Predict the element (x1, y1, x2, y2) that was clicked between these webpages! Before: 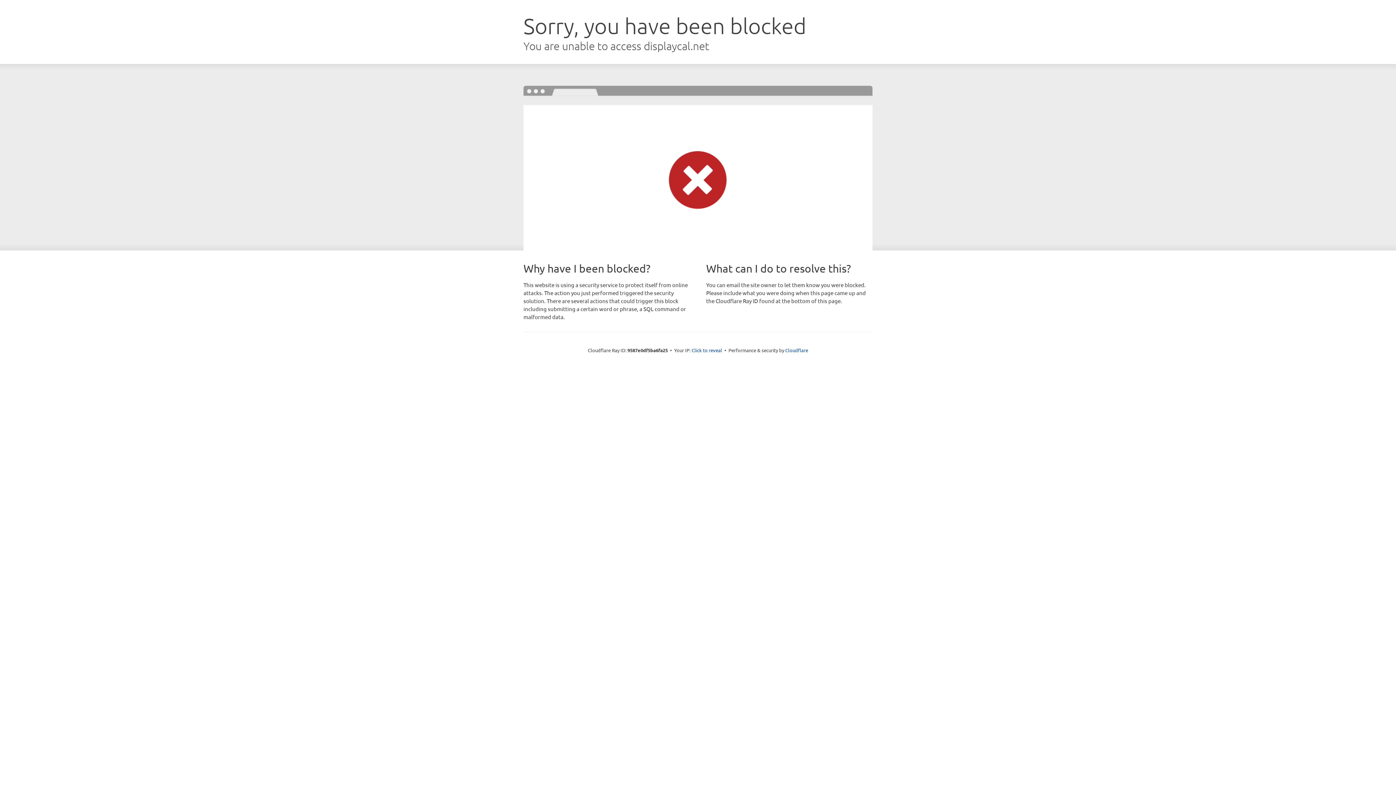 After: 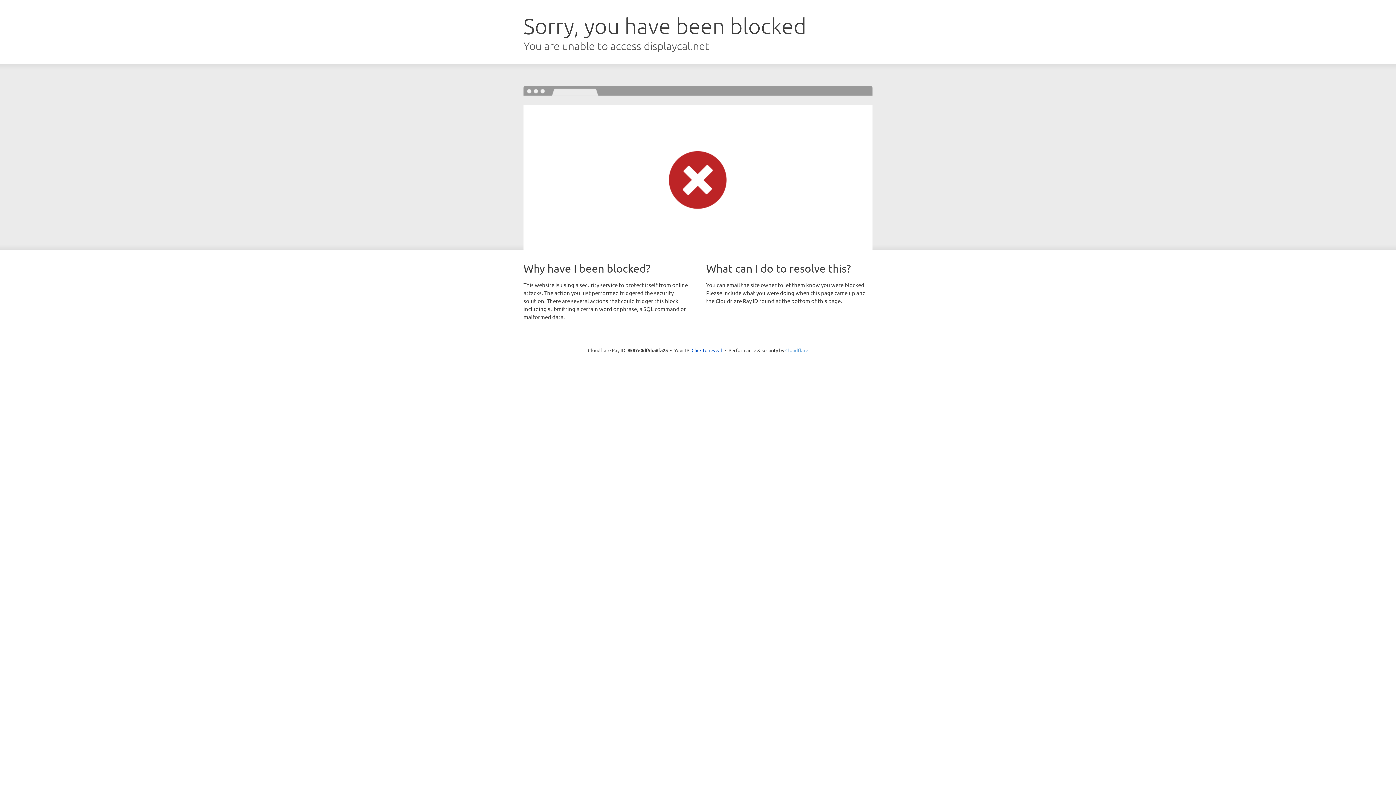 Action: label: Cloudflare bbox: (785, 347, 808, 353)